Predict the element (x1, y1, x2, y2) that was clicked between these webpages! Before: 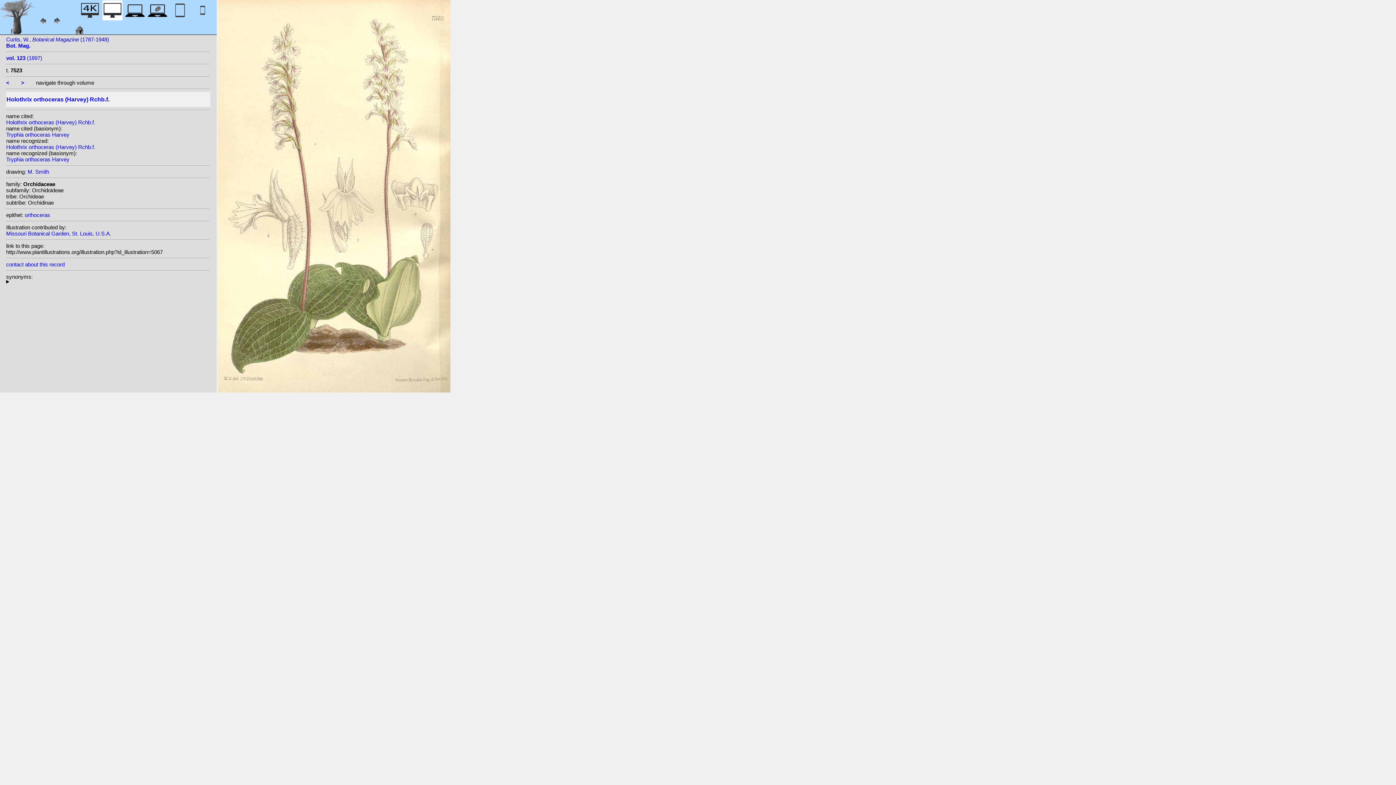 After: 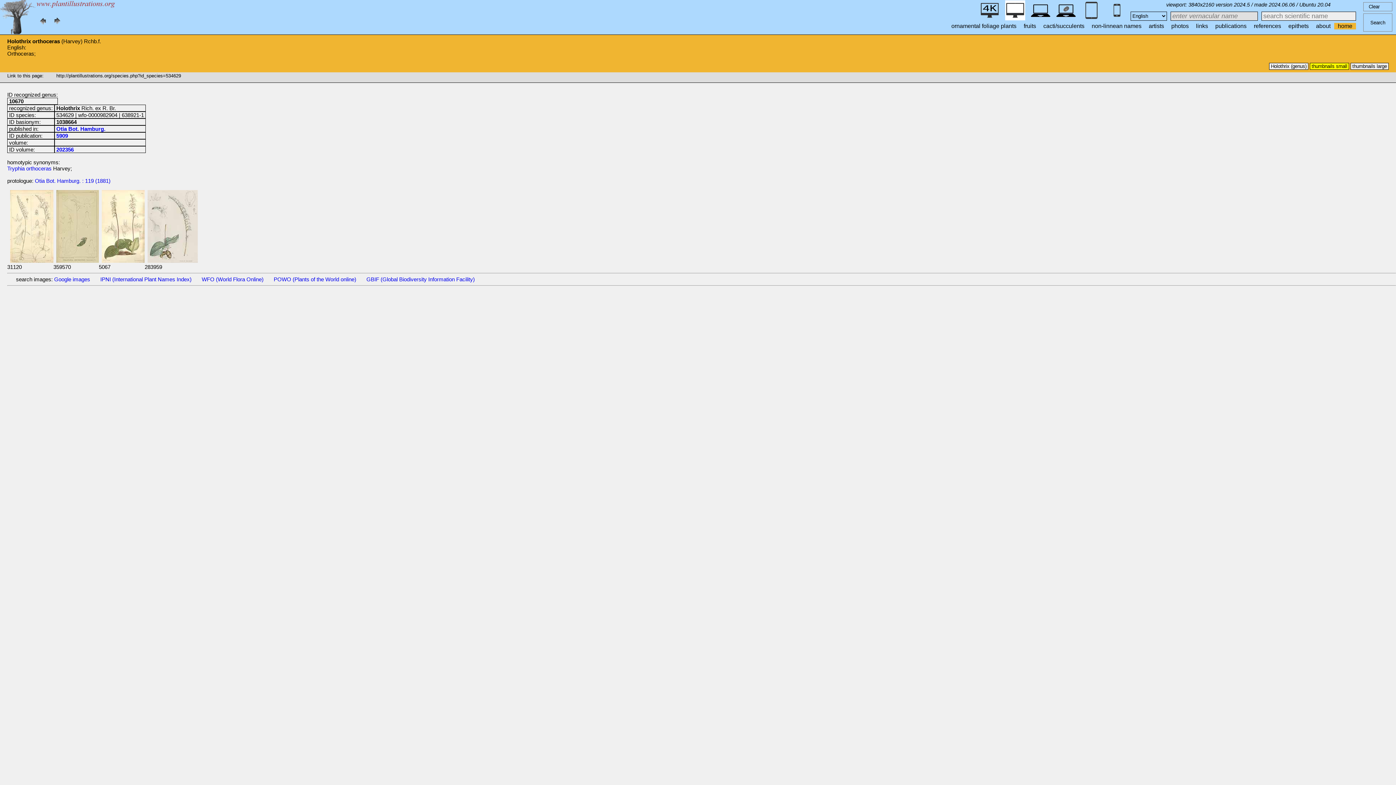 Action: bbox: (6, 119, 95, 125) label: Holothrix orthoceras (Harvey) Rchb.f.